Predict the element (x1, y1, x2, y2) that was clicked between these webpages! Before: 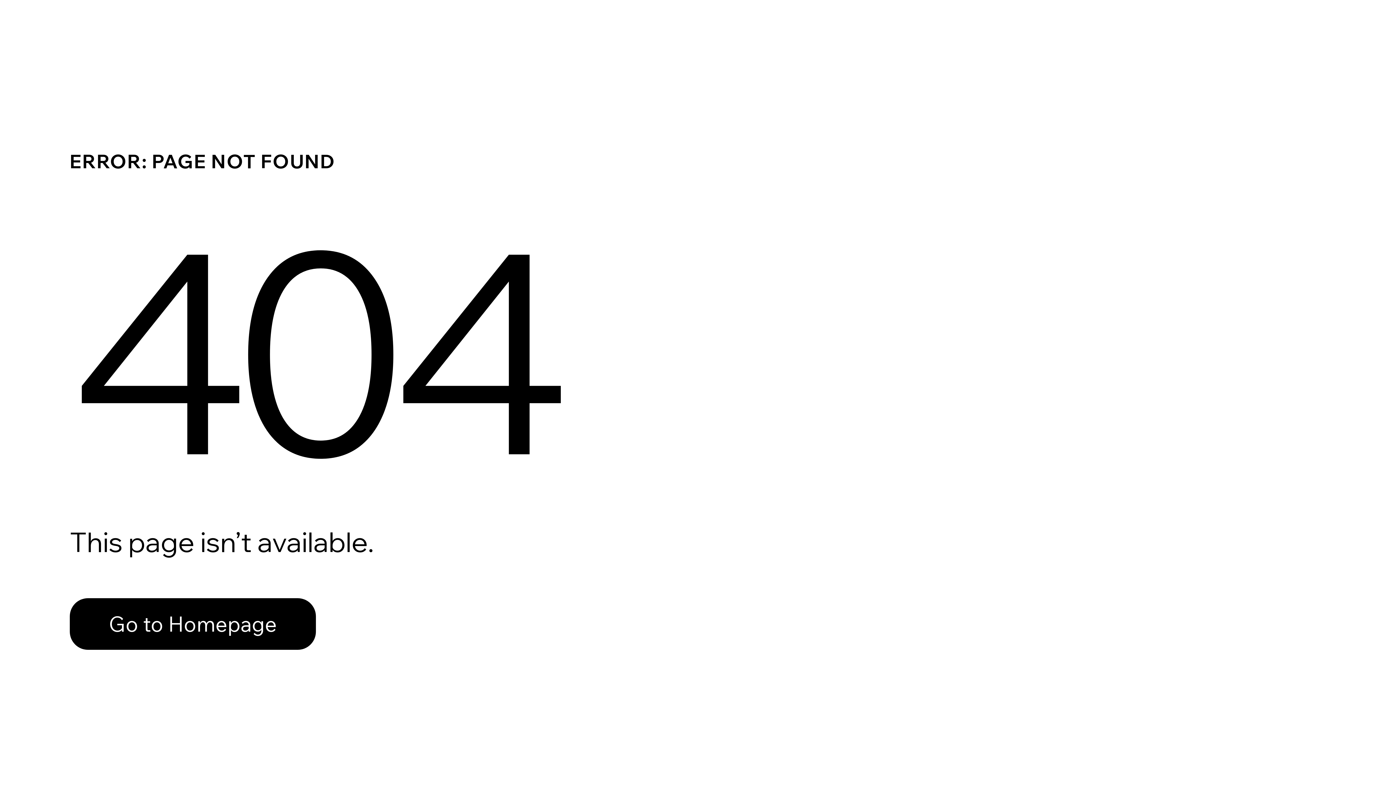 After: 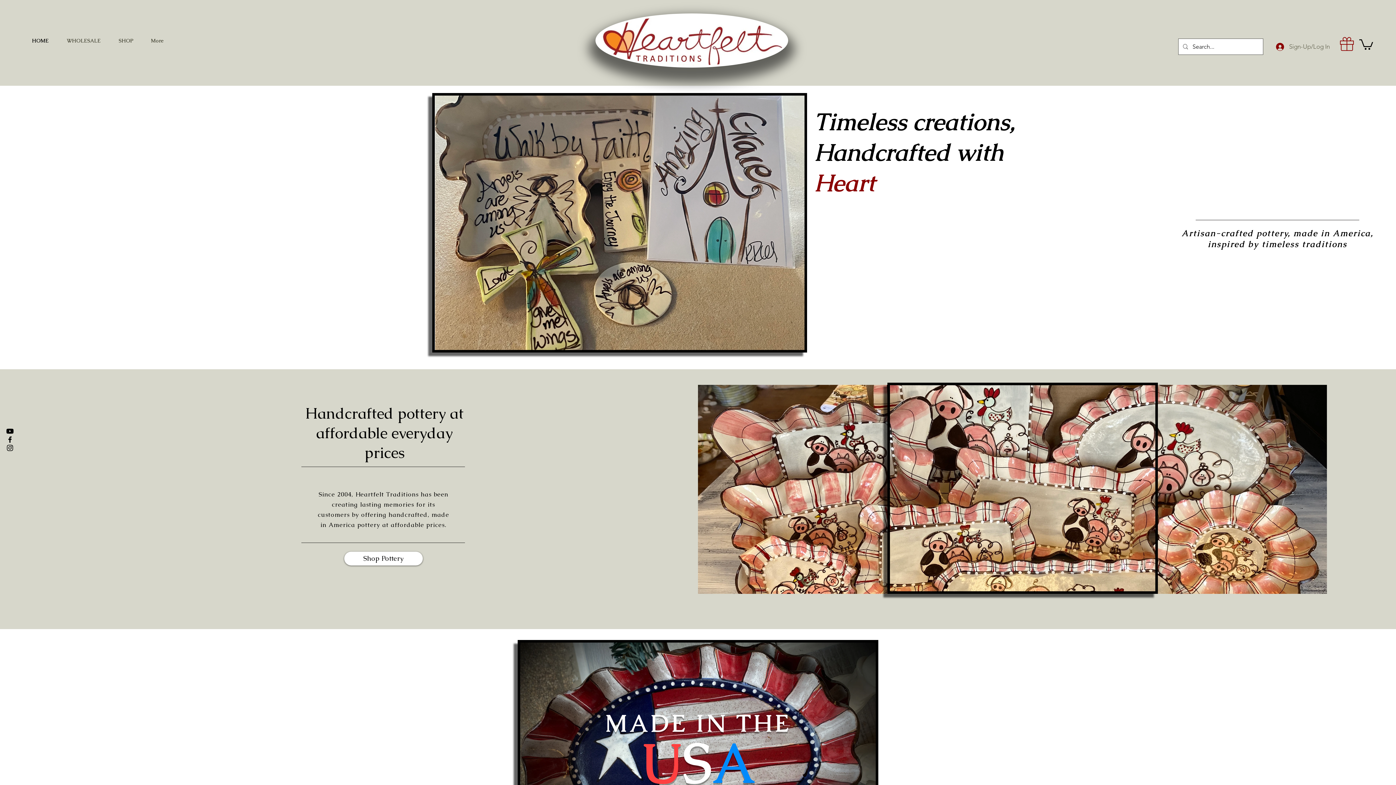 Action: label: Go to Homepage bbox: (69, 582, 768, 659)